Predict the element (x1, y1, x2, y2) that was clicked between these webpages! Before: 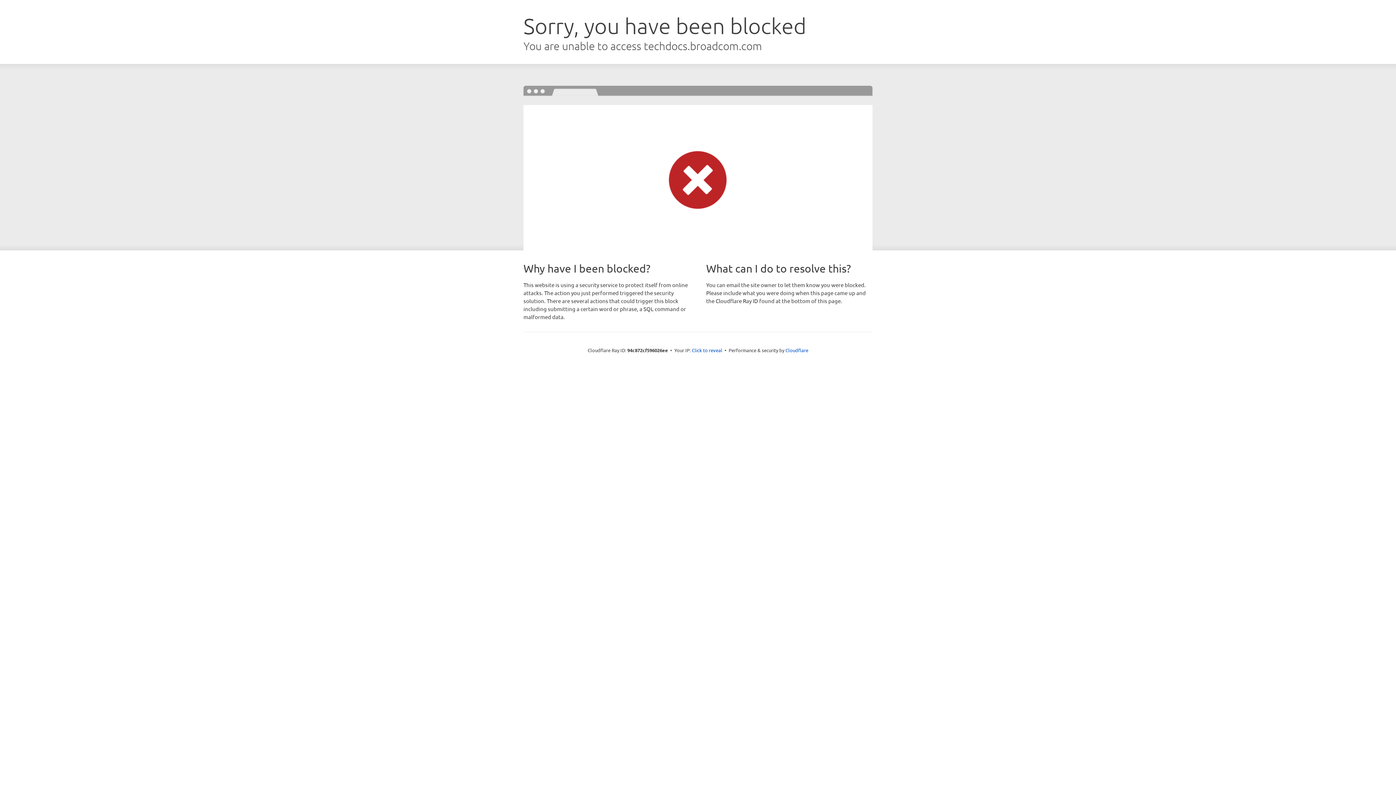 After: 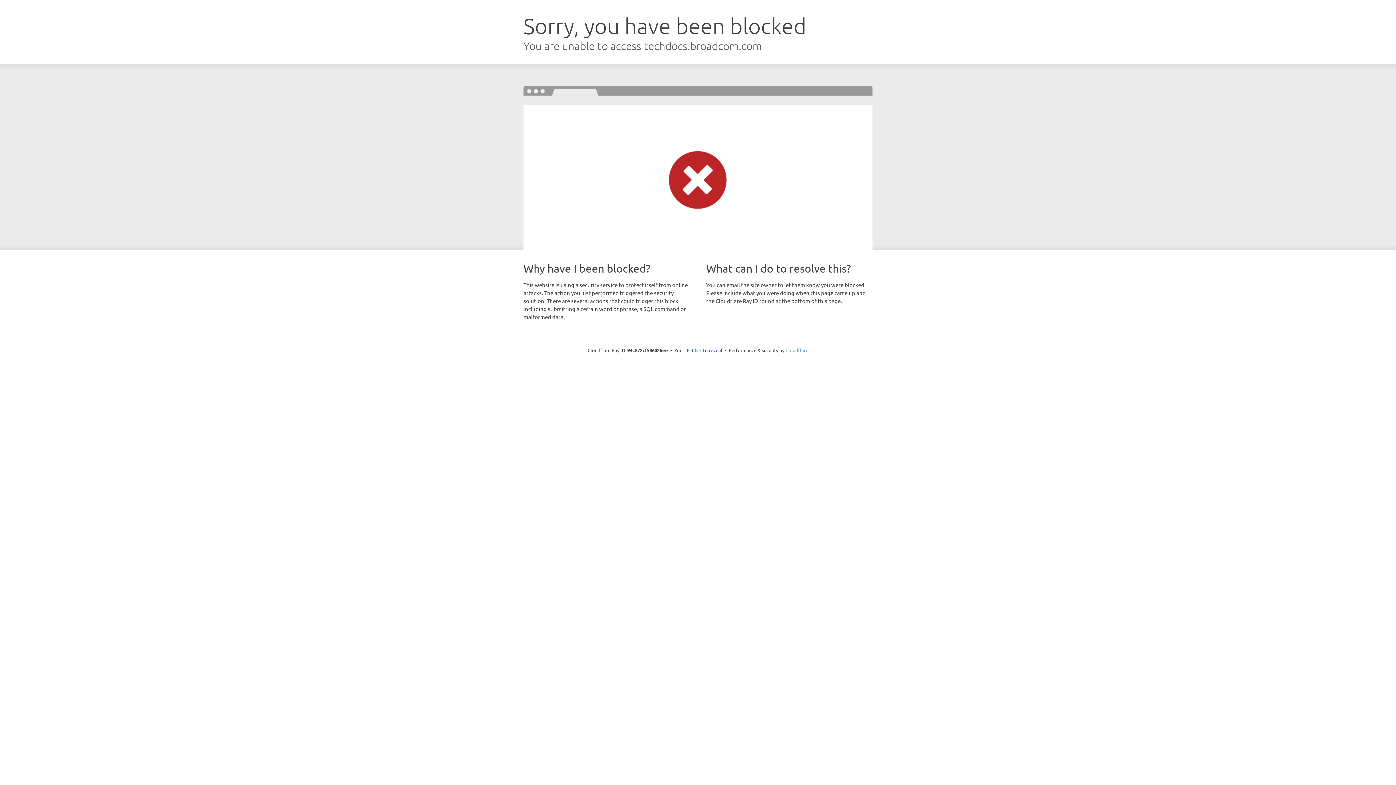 Action: label: Cloudflare bbox: (785, 347, 808, 353)